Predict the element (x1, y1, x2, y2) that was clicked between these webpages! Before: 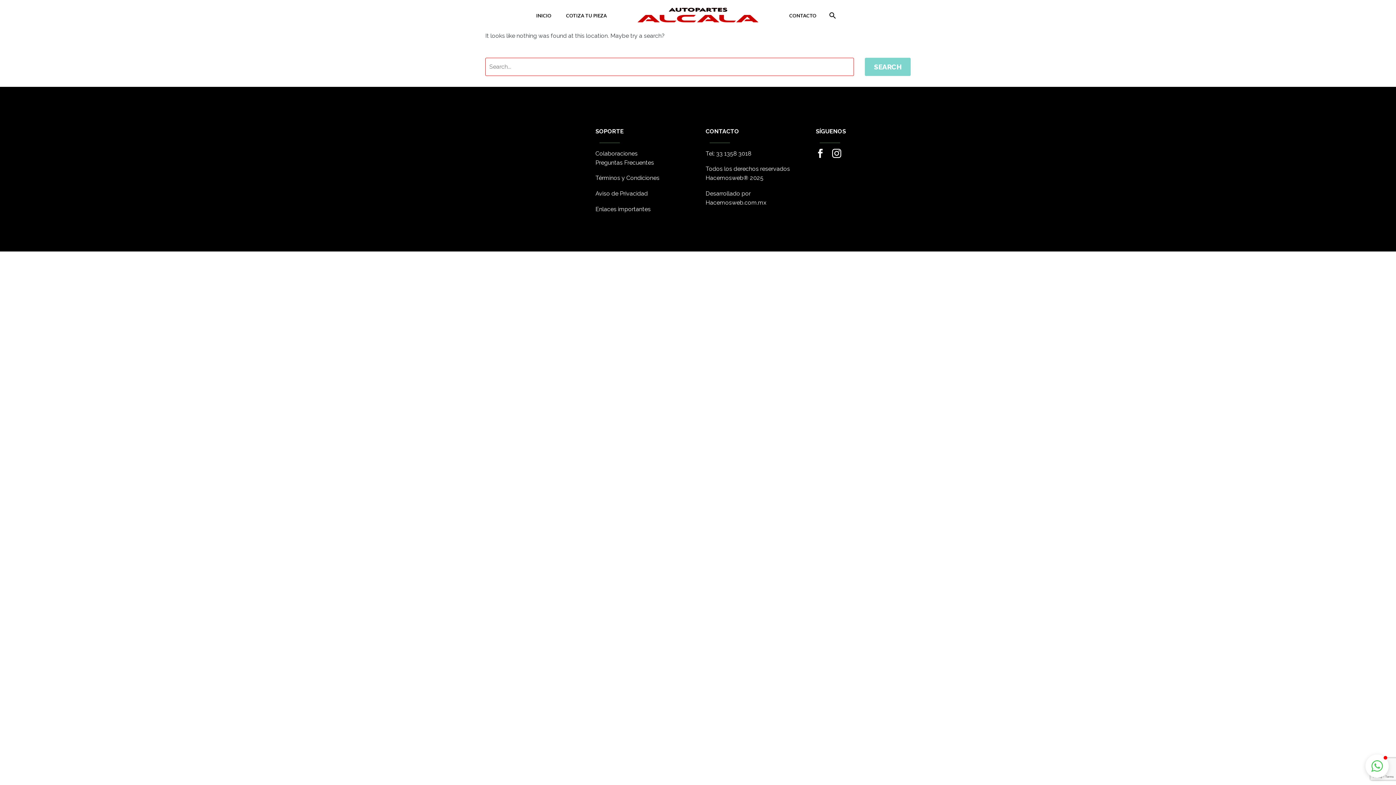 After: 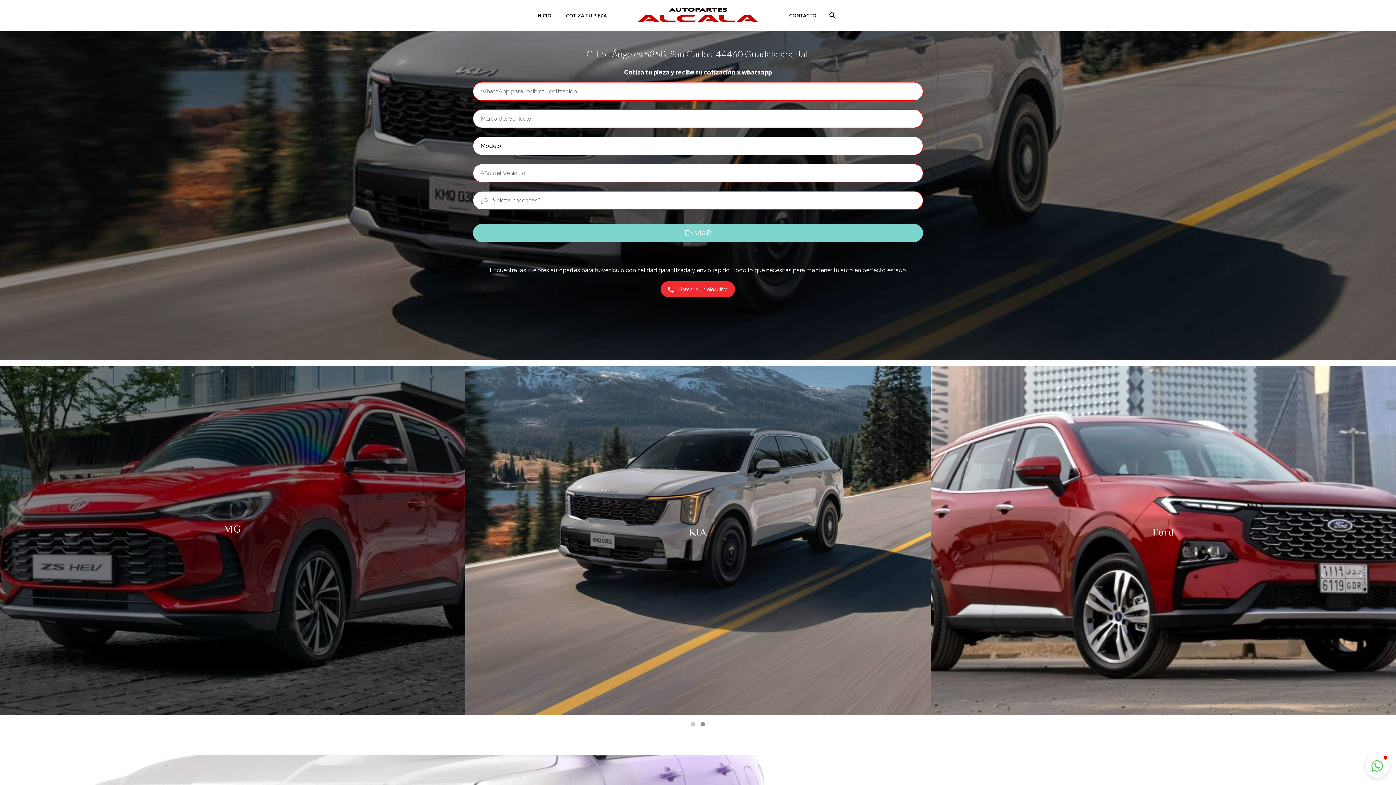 Action: label: INICIO bbox: (529, 0, 558, 31)